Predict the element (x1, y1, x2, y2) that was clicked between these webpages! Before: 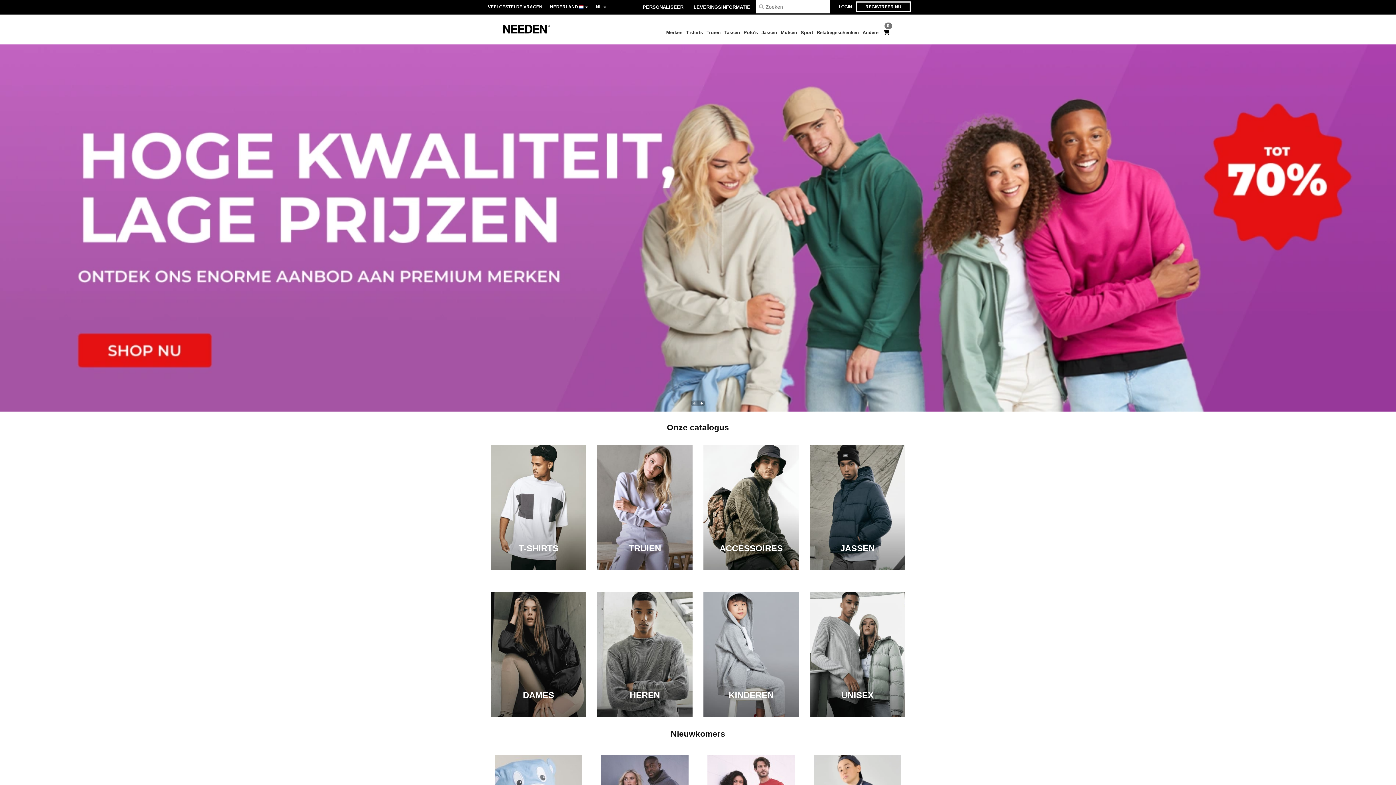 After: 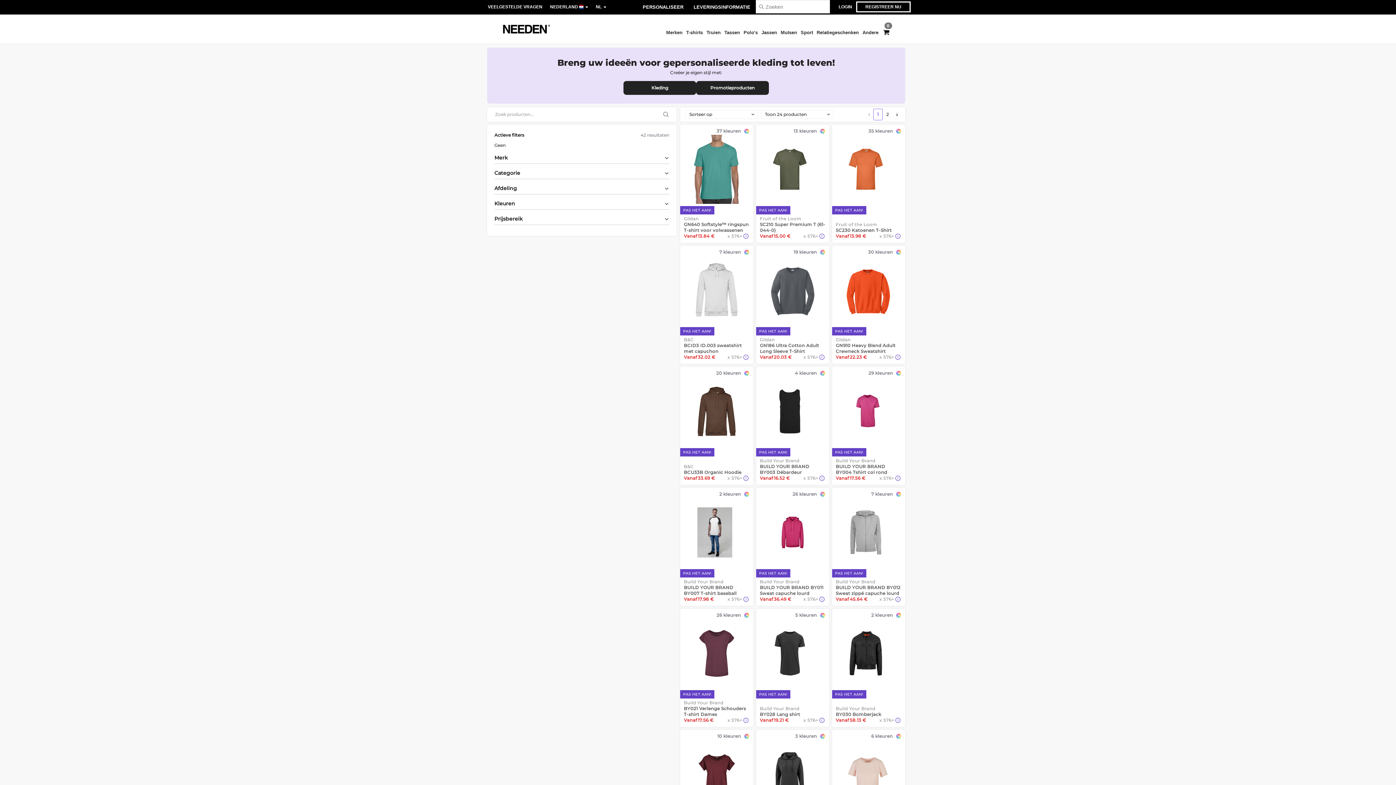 Action: bbox: (638, 0, 688, 14) label: PERSONALISEER